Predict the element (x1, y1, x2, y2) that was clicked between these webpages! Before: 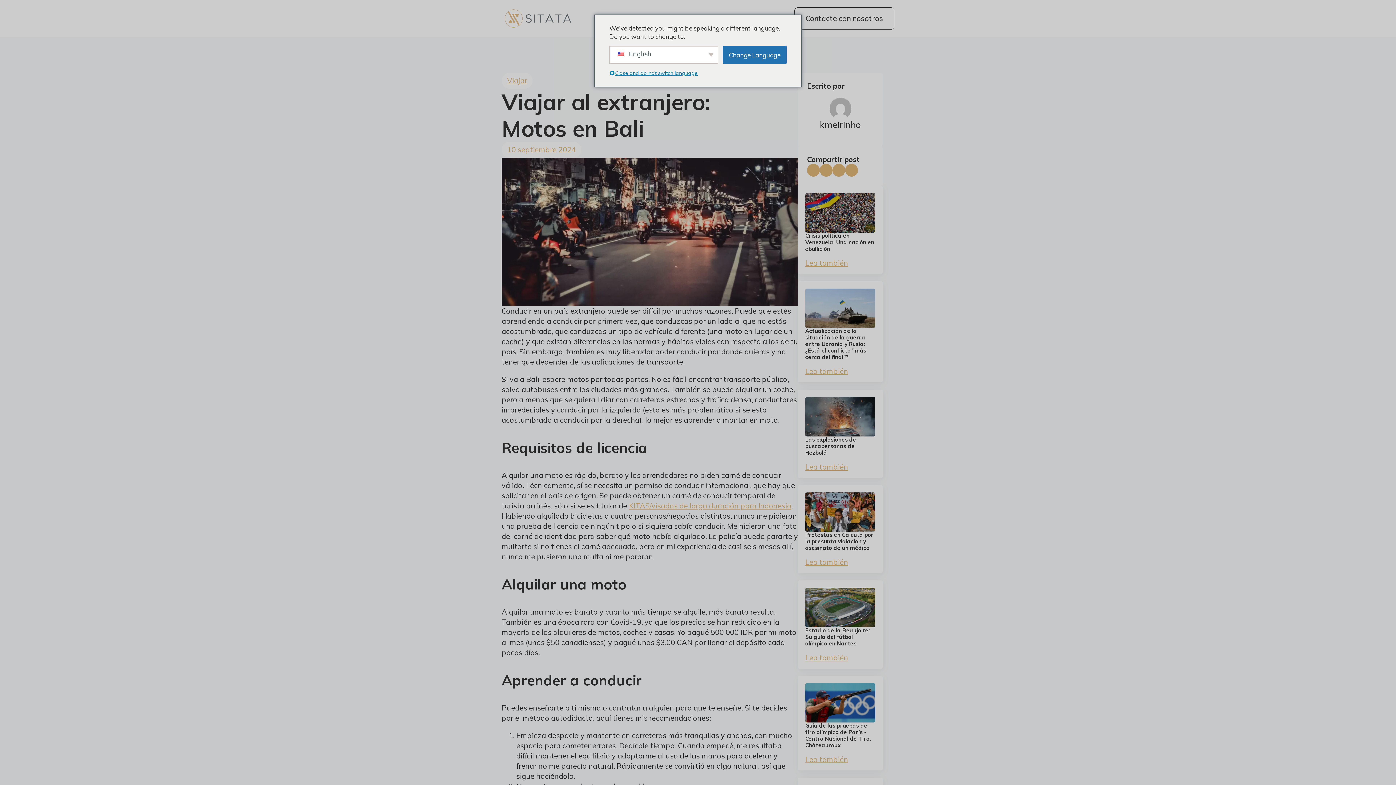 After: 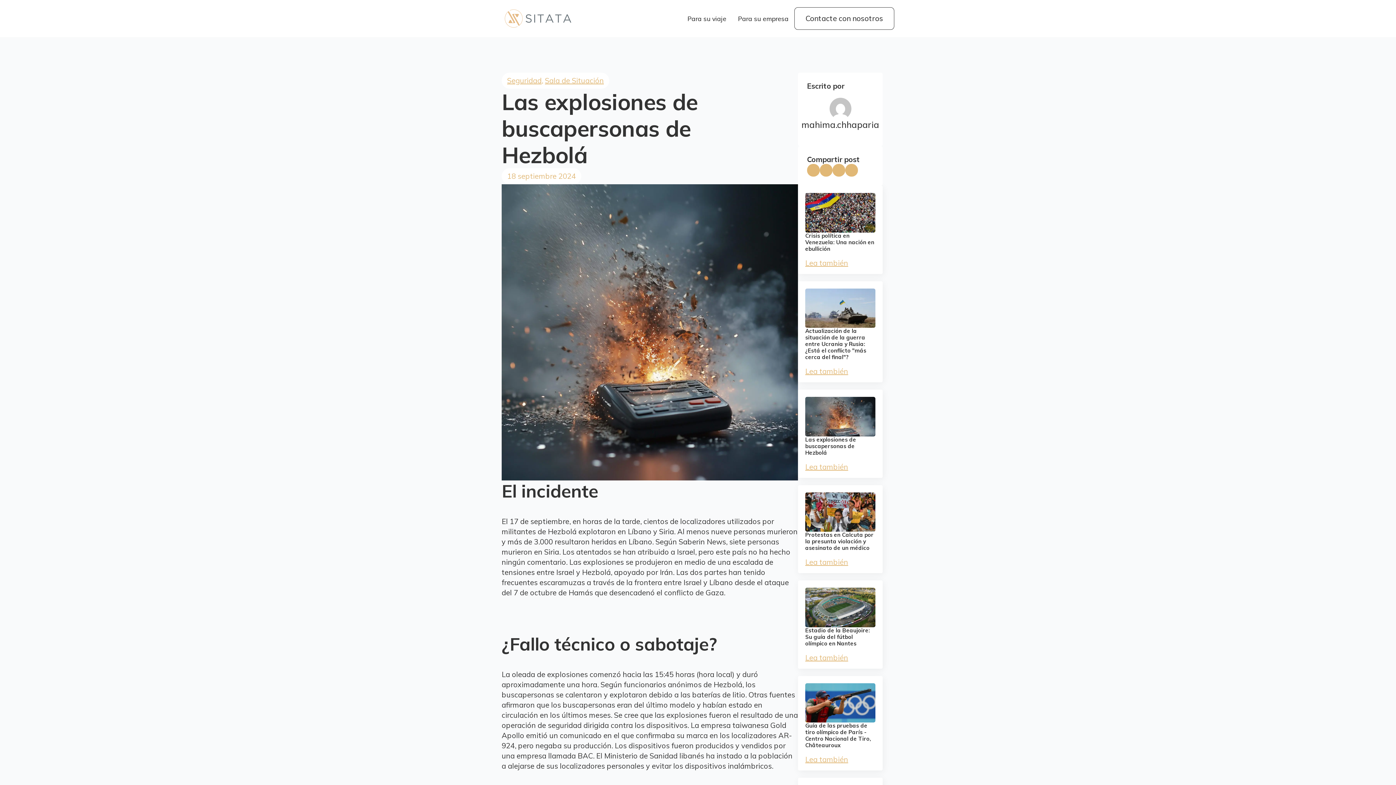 Action: label: Las explosiones de buscapersonas de Hezbolá bbox: (805, 436, 875, 456)